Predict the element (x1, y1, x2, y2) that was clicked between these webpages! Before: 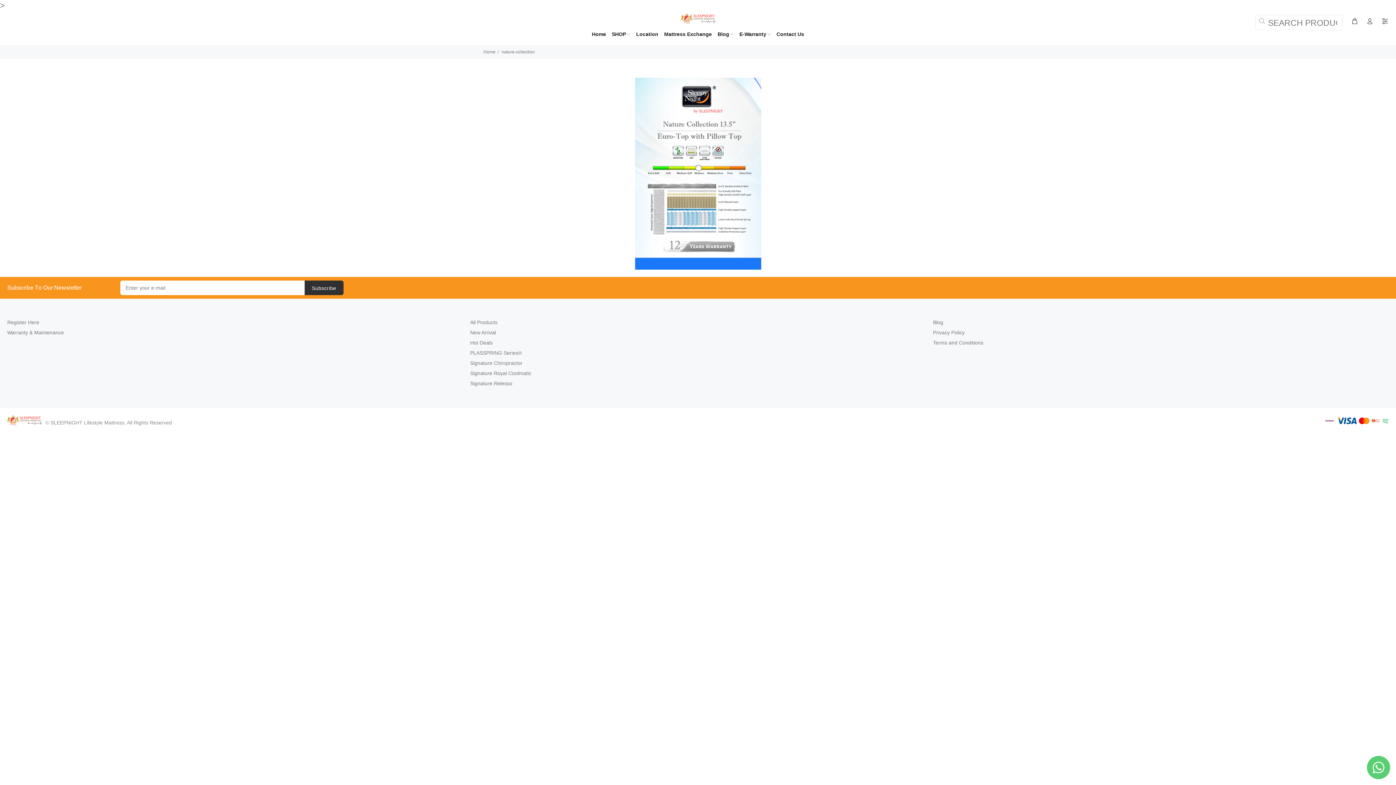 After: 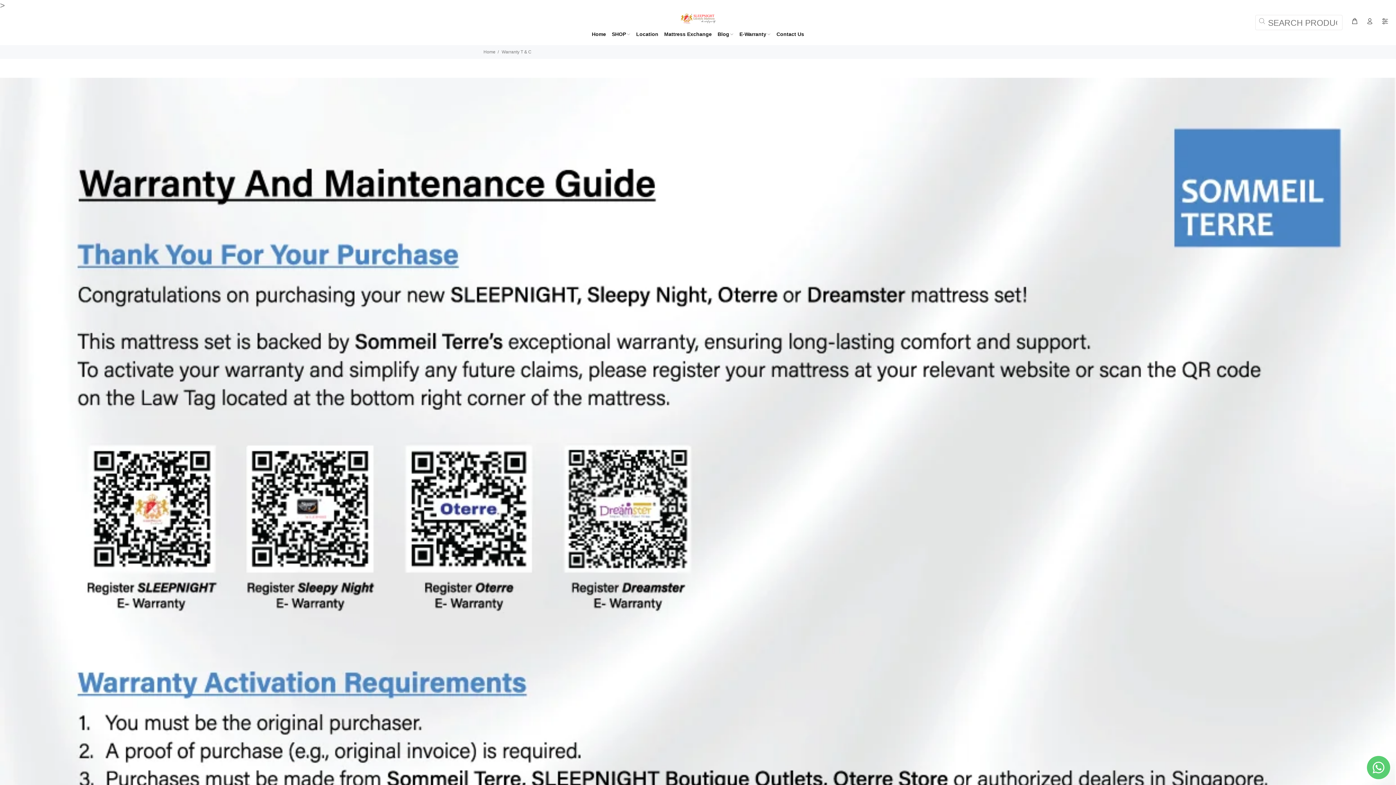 Action: label: Warranty & Maintenance bbox: (7, 327, 64, 337)